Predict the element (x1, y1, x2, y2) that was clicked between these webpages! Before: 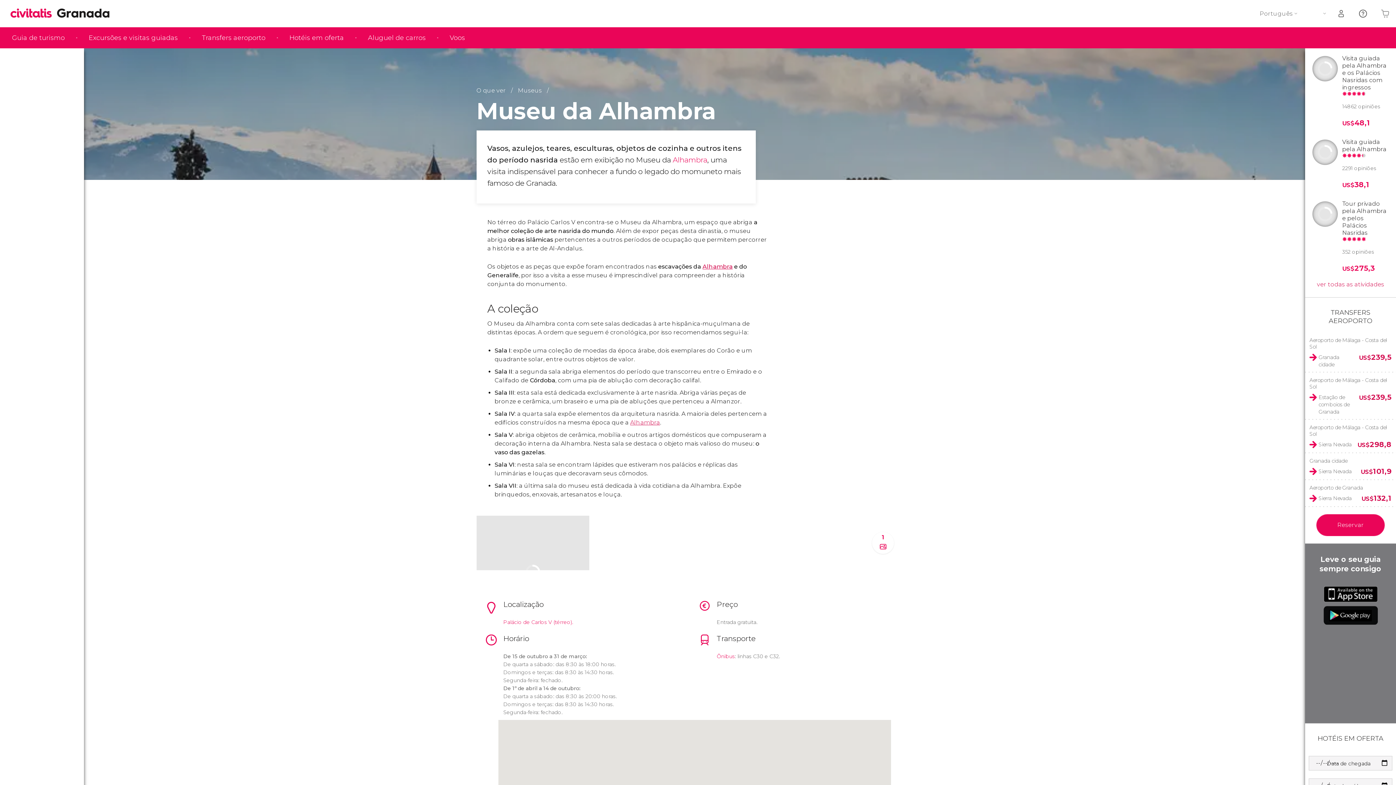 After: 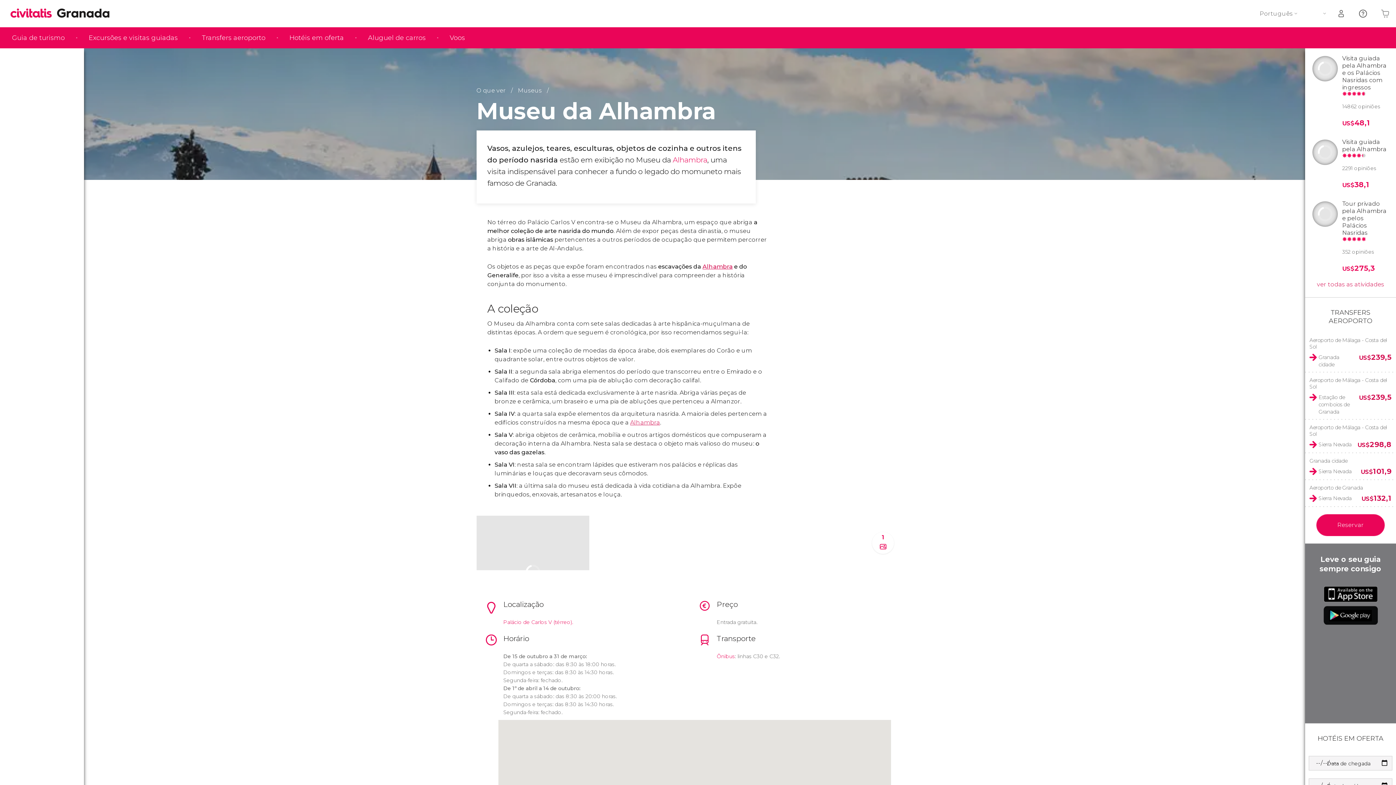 Action: bbox: (1323, 606, 1378, 624)